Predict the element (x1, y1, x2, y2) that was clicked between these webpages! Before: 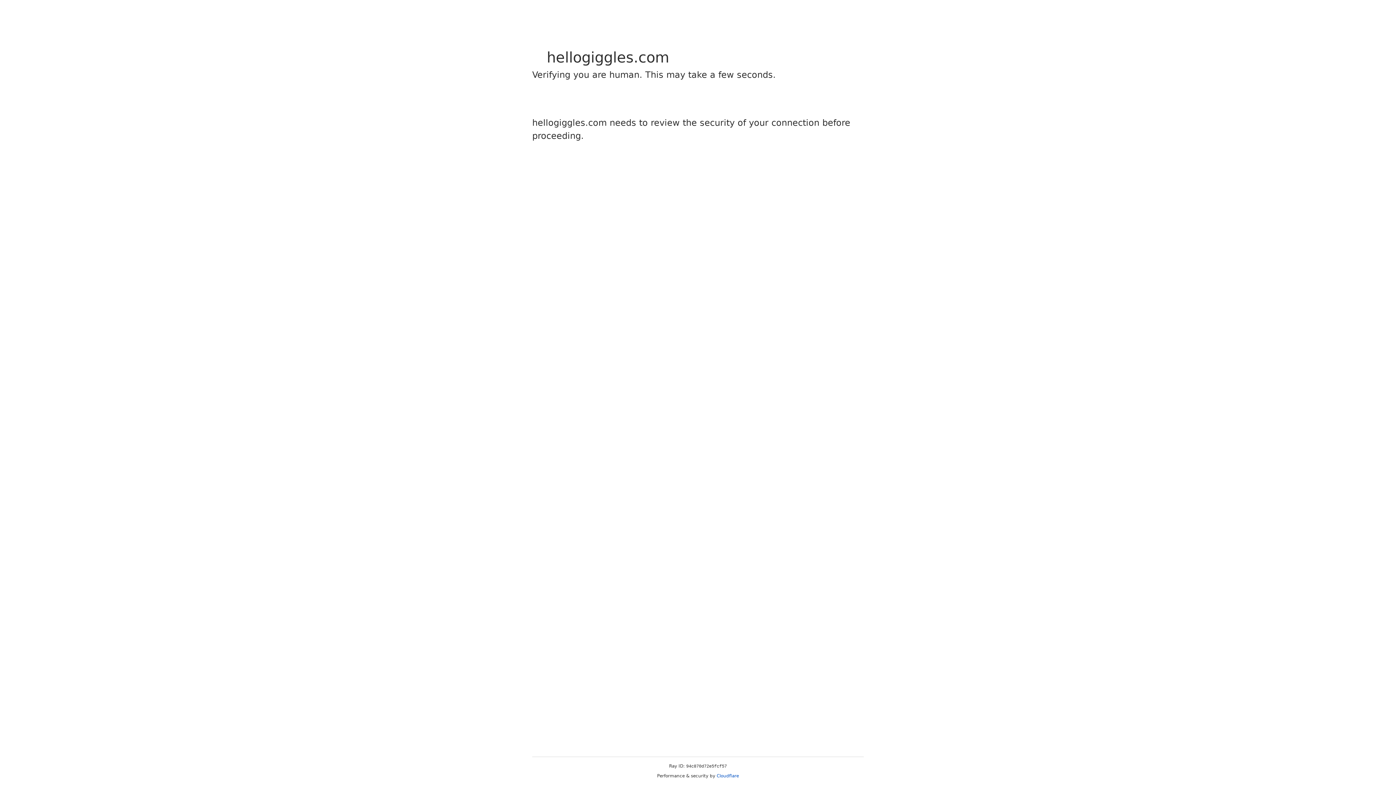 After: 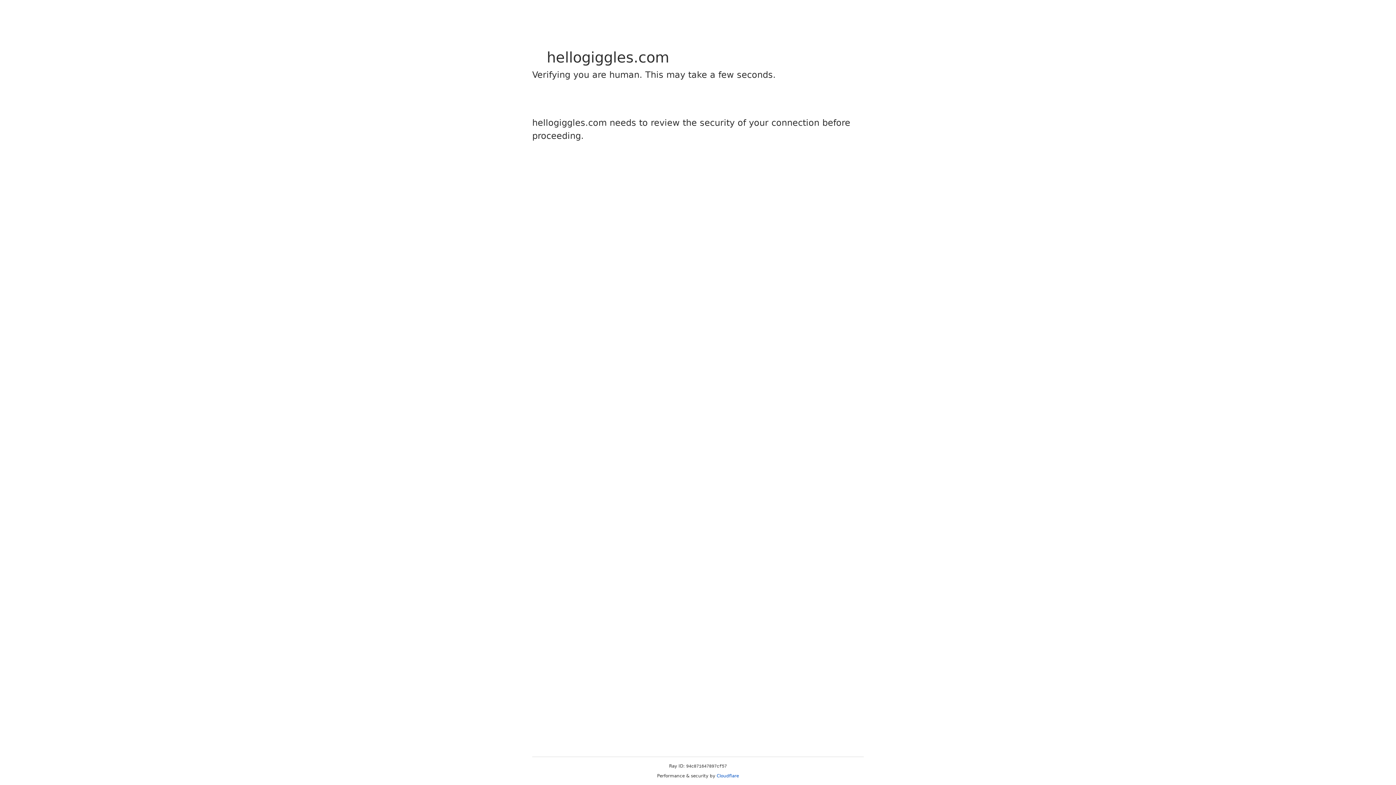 Action: label: Cloudflare bbox: (716, 773, 739, 778)